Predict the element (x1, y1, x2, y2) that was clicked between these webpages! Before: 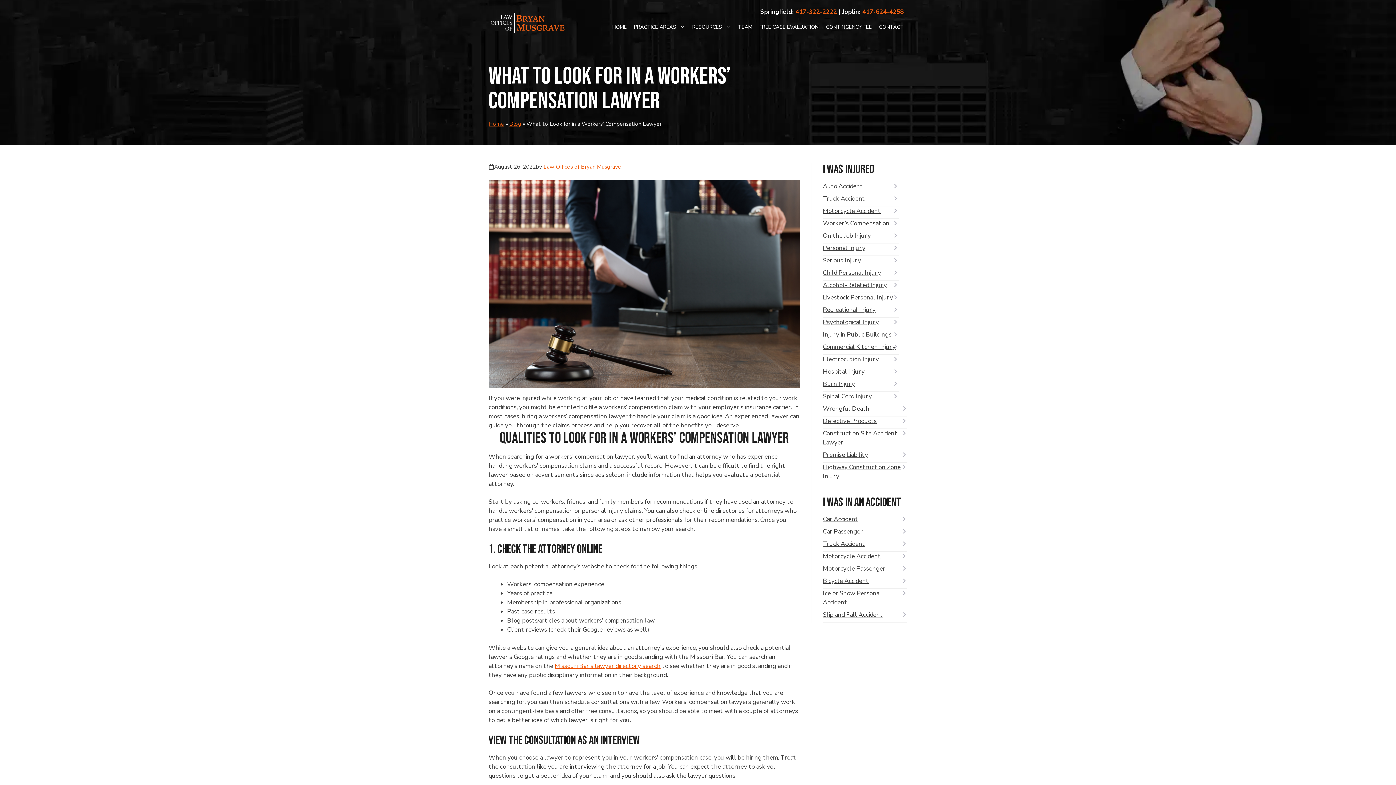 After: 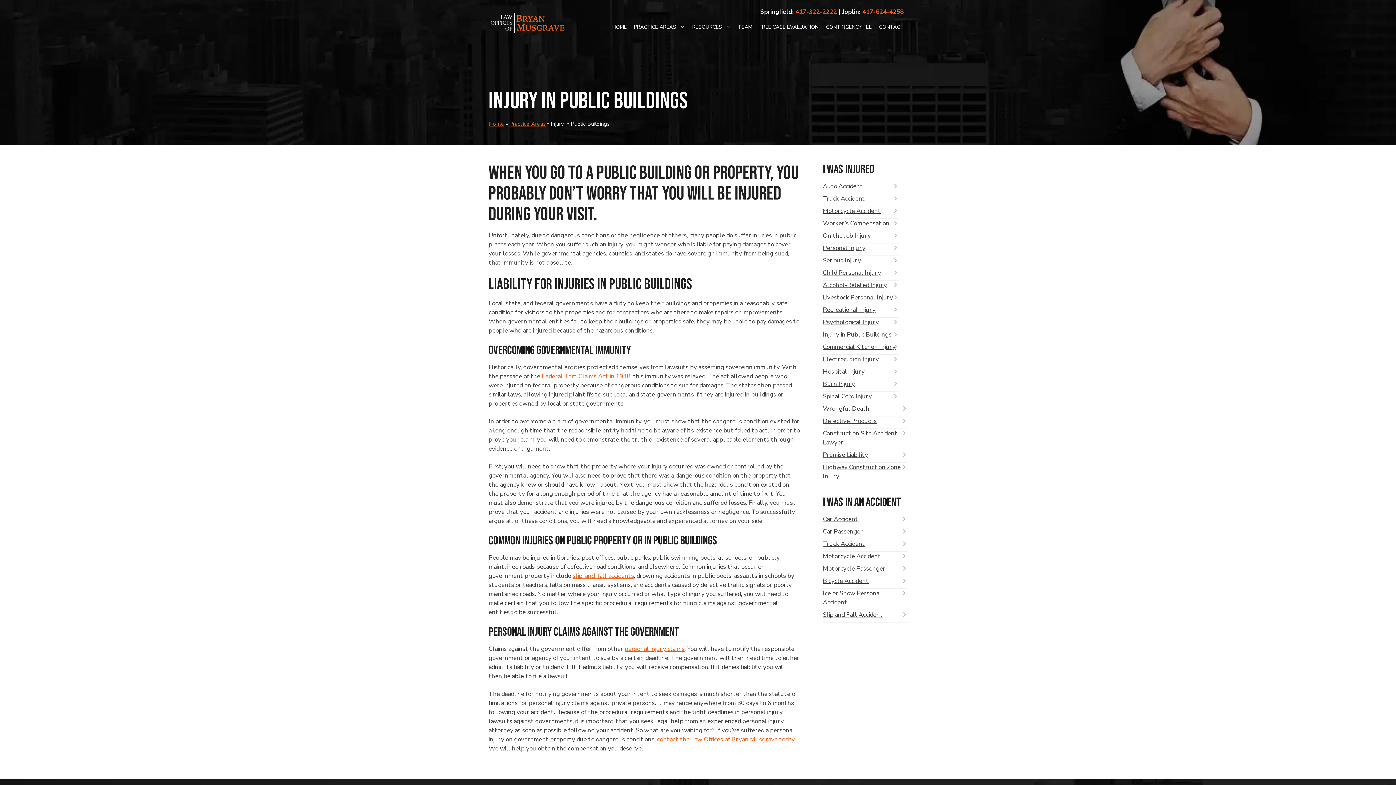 Action: bbox: (823, 330, 891, 339) label: Injury in Public Buildings